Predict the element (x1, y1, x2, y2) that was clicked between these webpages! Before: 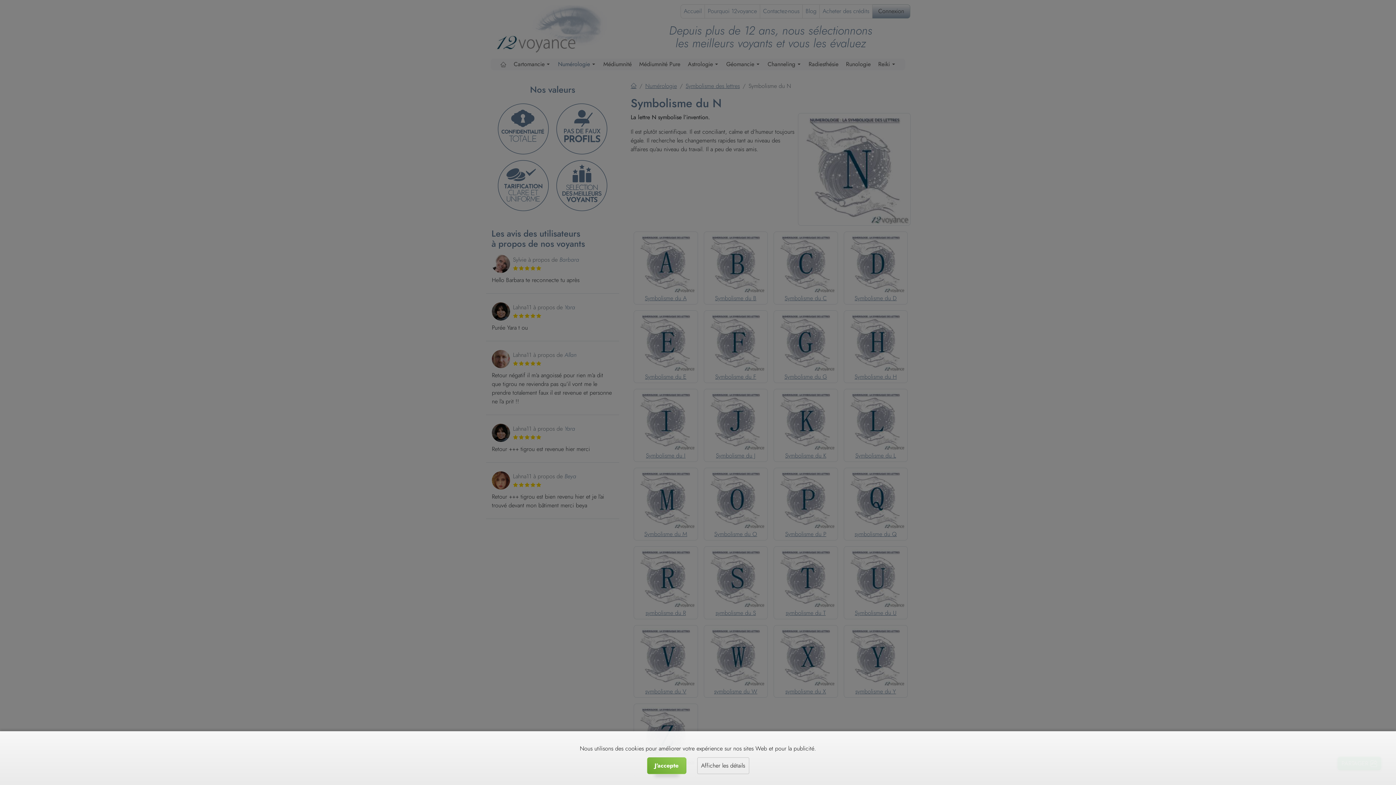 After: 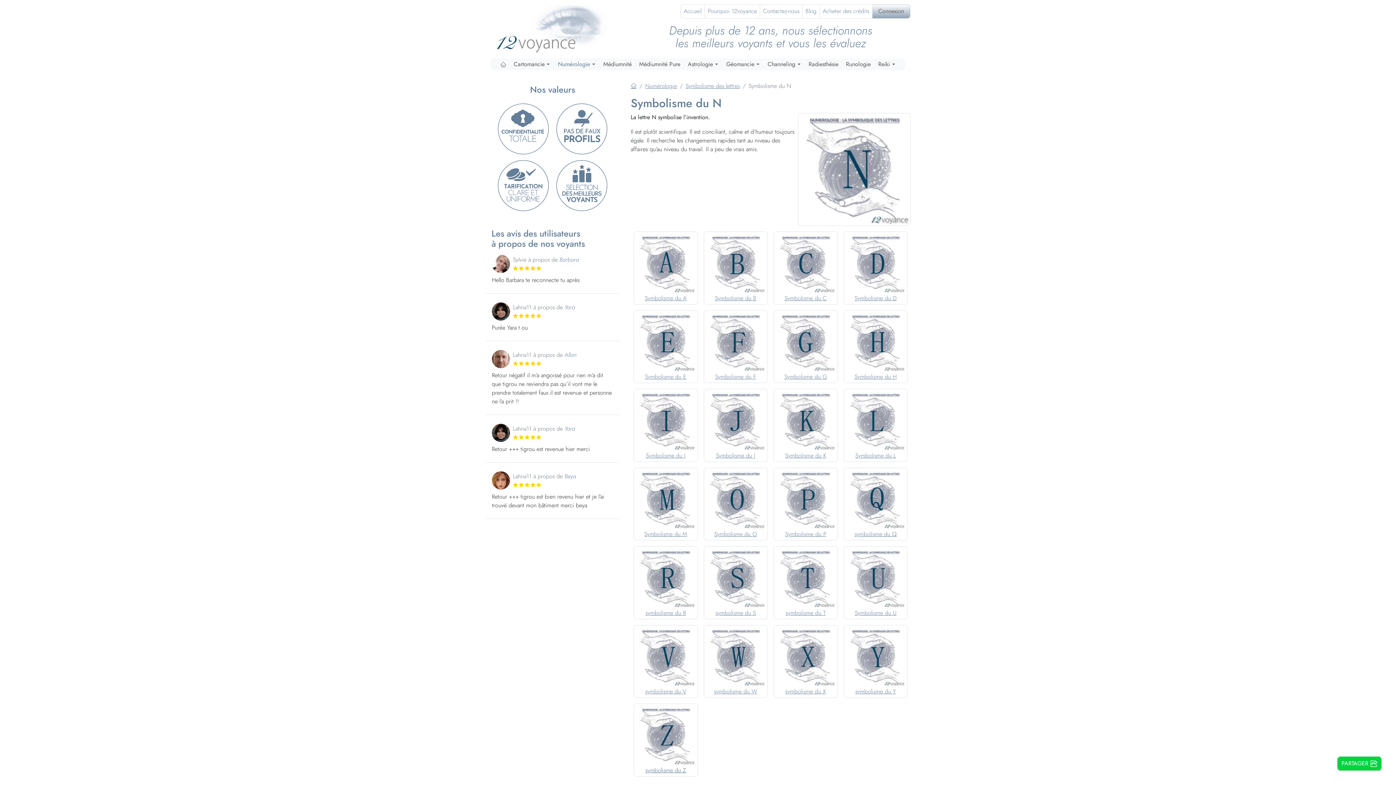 Action: label: J'accepte bbox: (647, 757, 686, 774)